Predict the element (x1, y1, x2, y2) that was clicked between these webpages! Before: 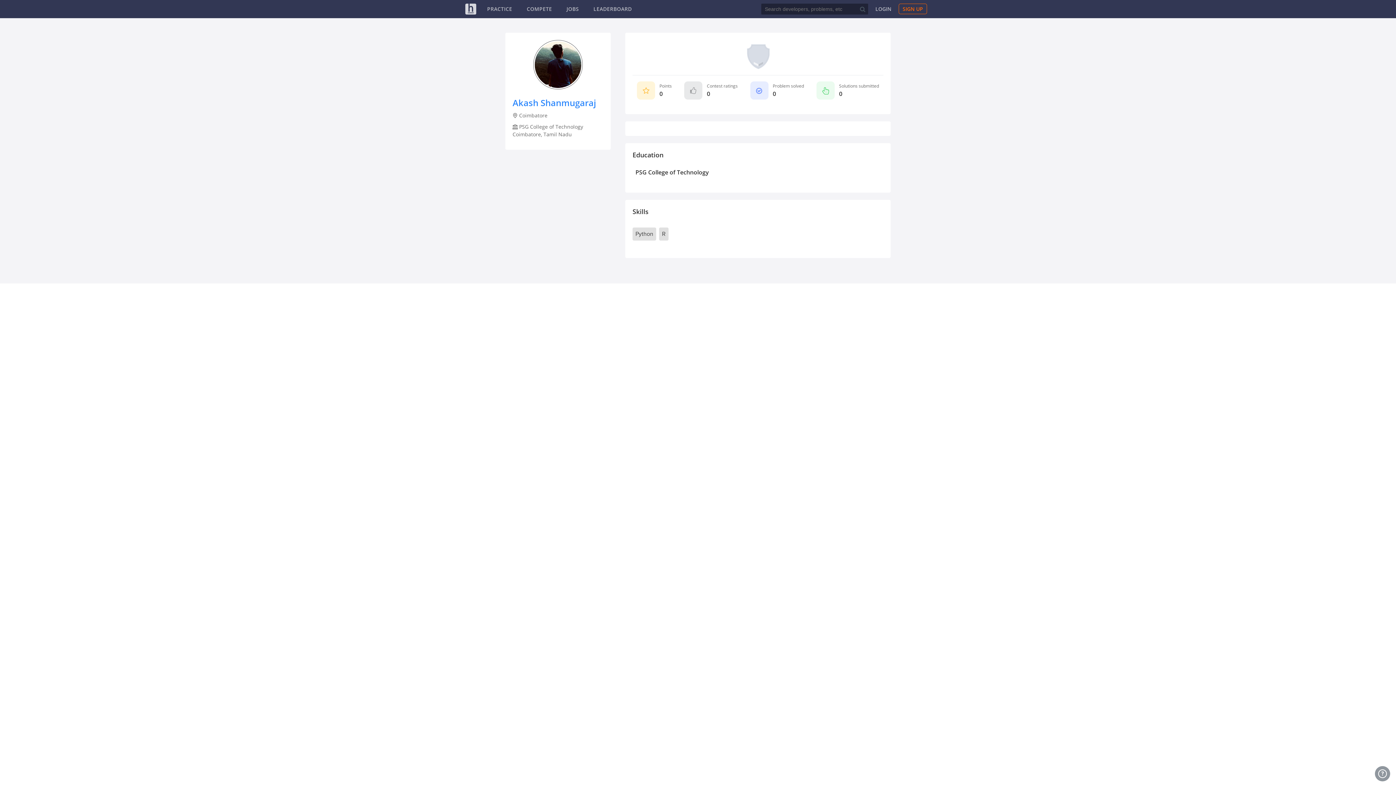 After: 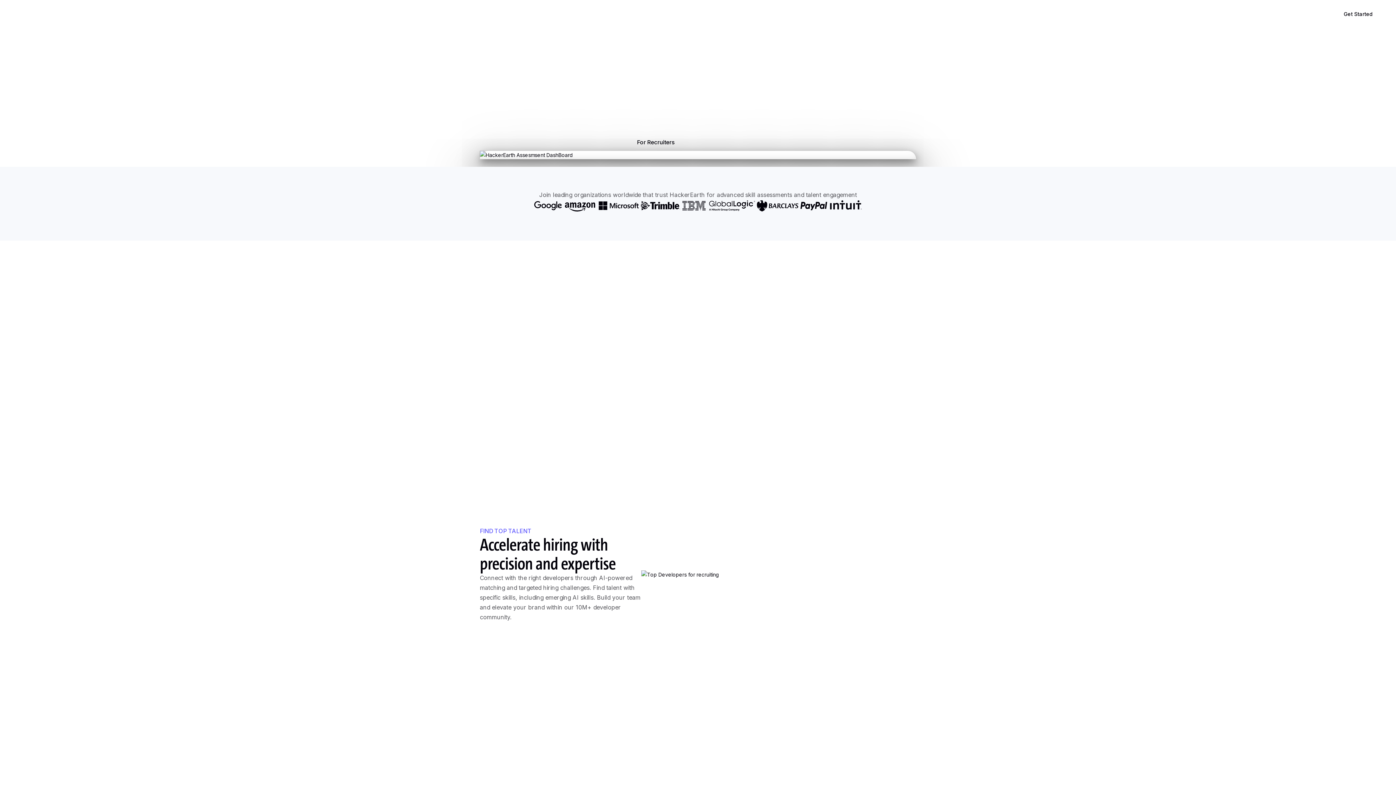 Action: bbox: (465, 3, 476, 14) label: HackerEarth Logo